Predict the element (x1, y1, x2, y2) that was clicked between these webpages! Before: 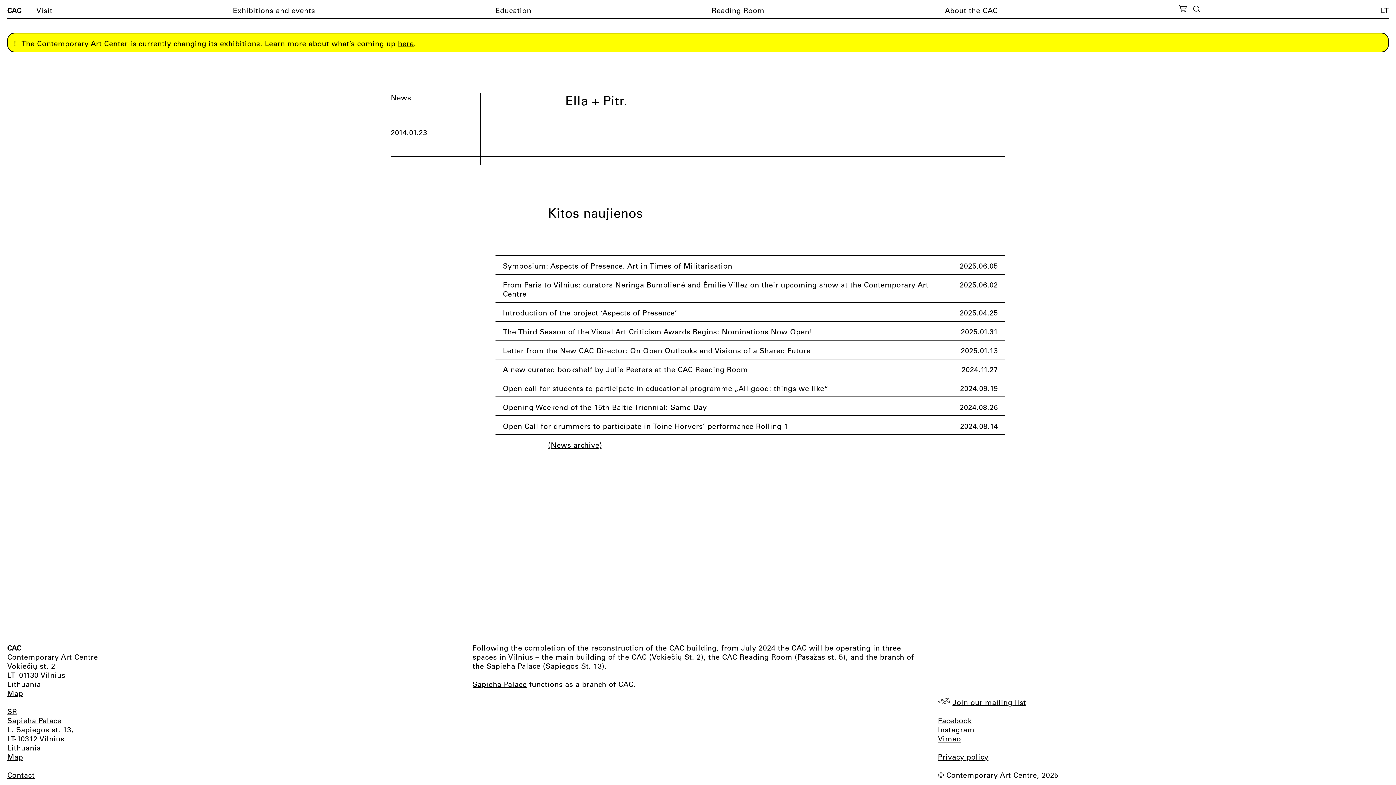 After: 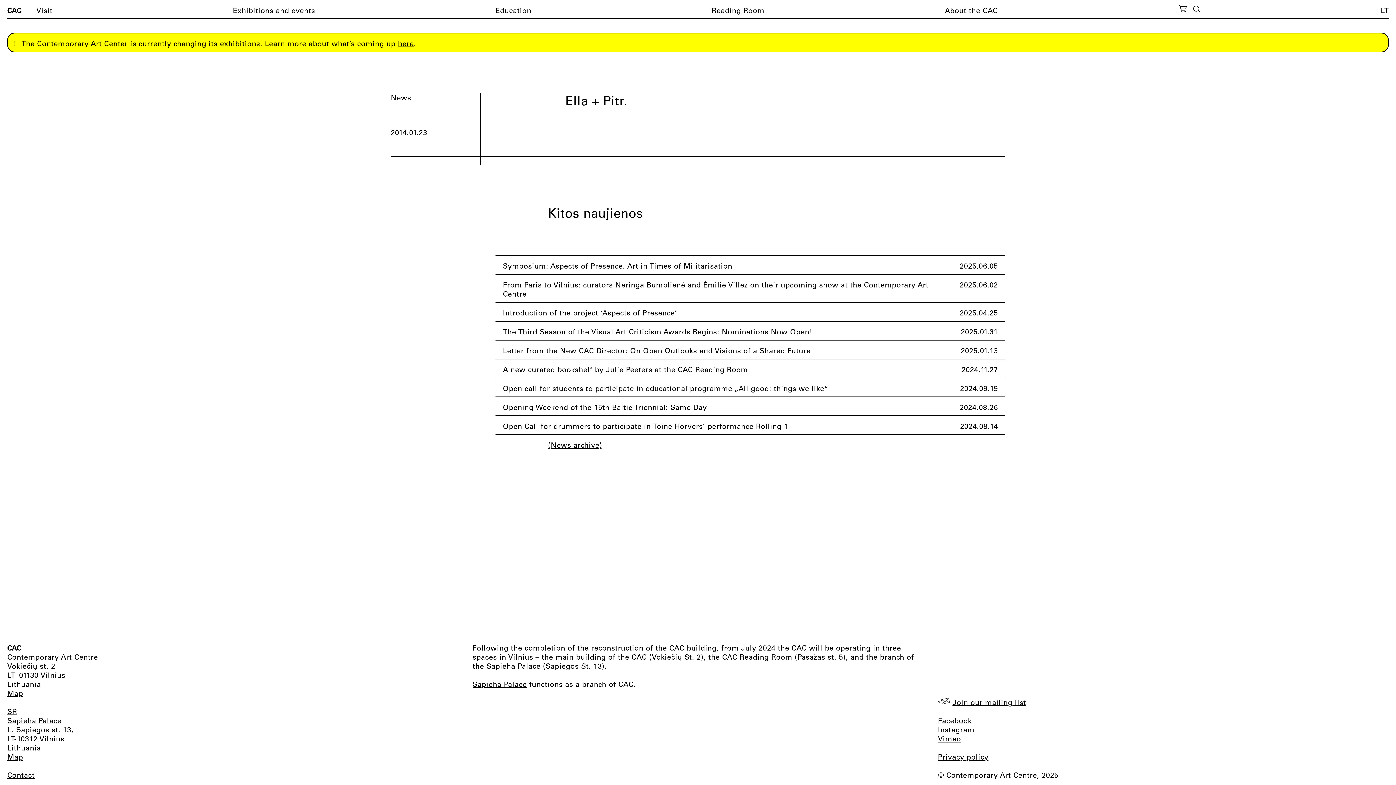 Action: bbox: (938, 725, 974, 734) label: Instagram